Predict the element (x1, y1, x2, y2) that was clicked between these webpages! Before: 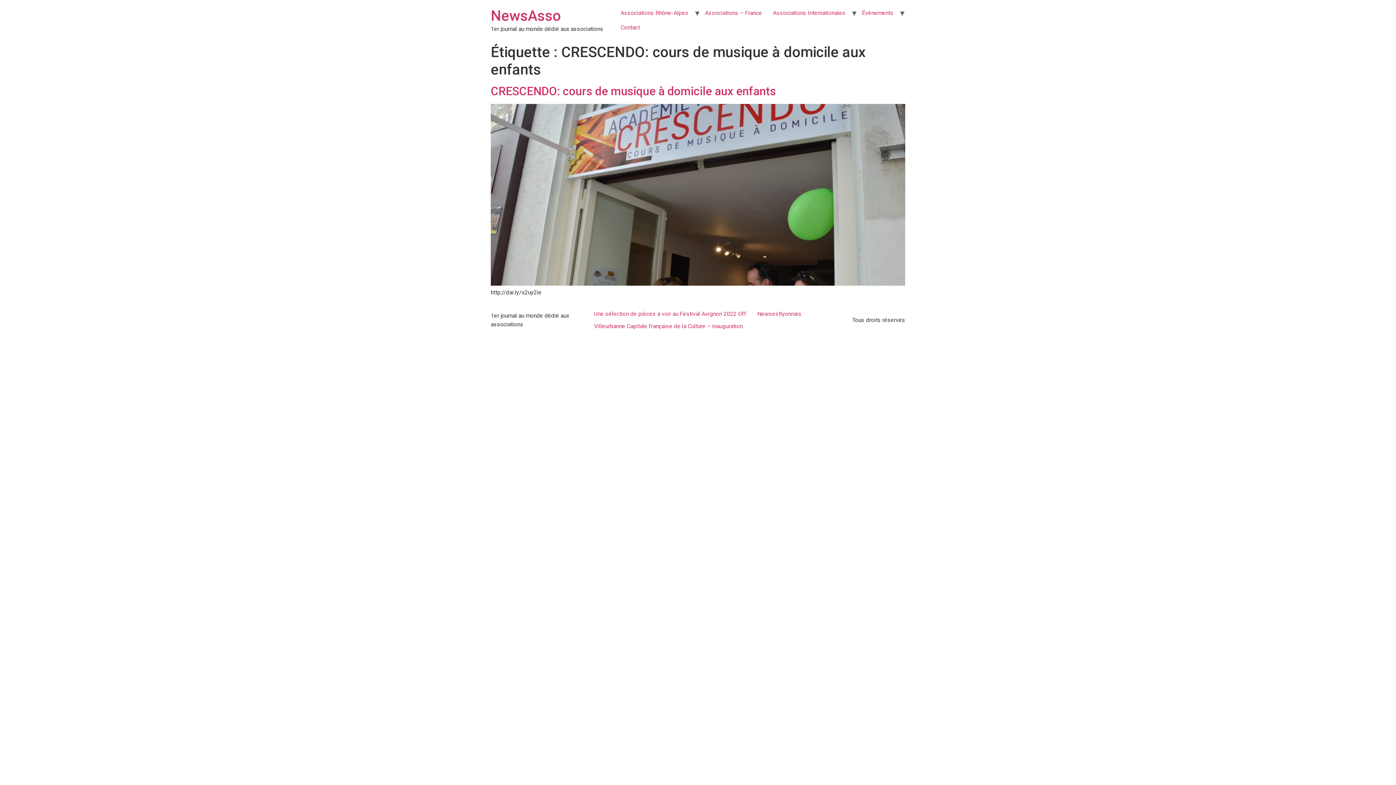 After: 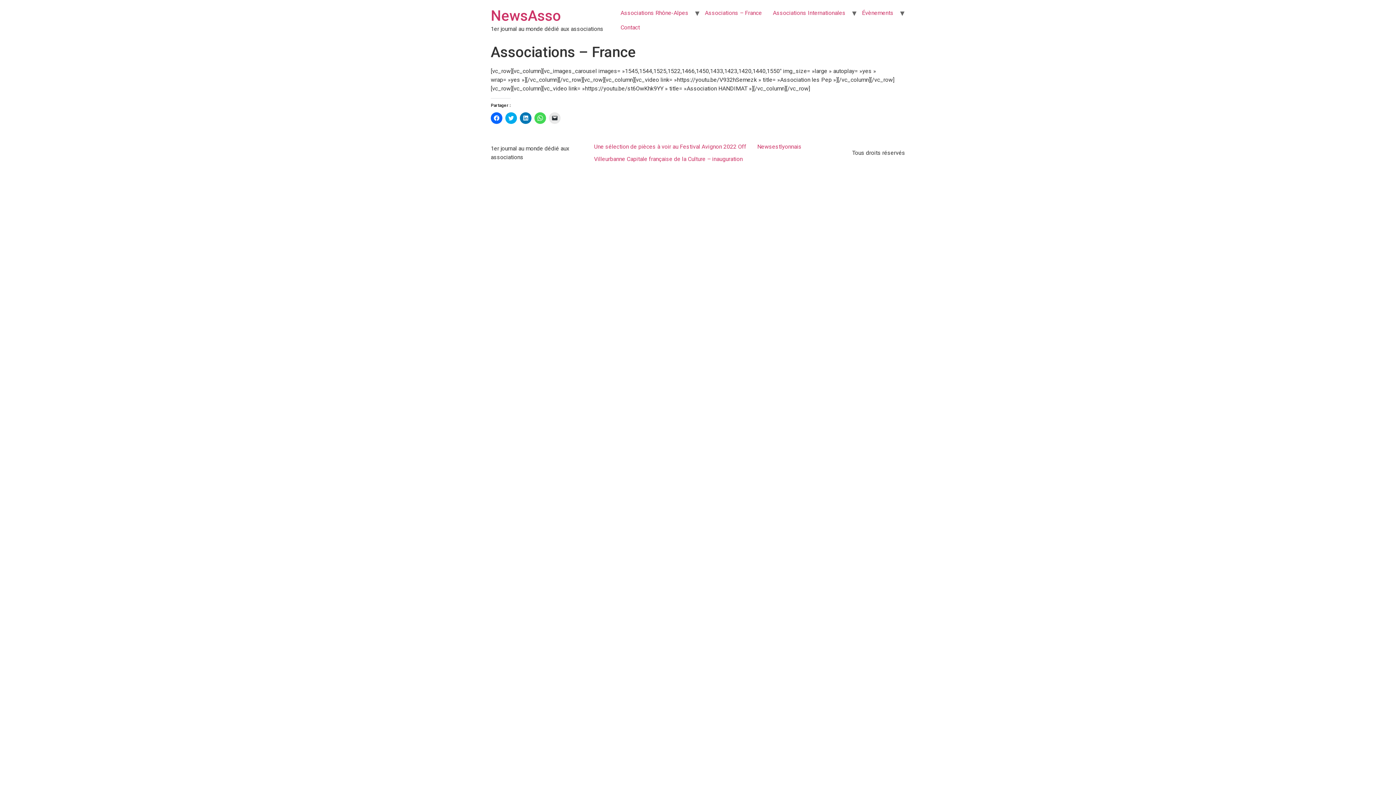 Action: label: Associations – France bbox: (699, 5, 767, 20)